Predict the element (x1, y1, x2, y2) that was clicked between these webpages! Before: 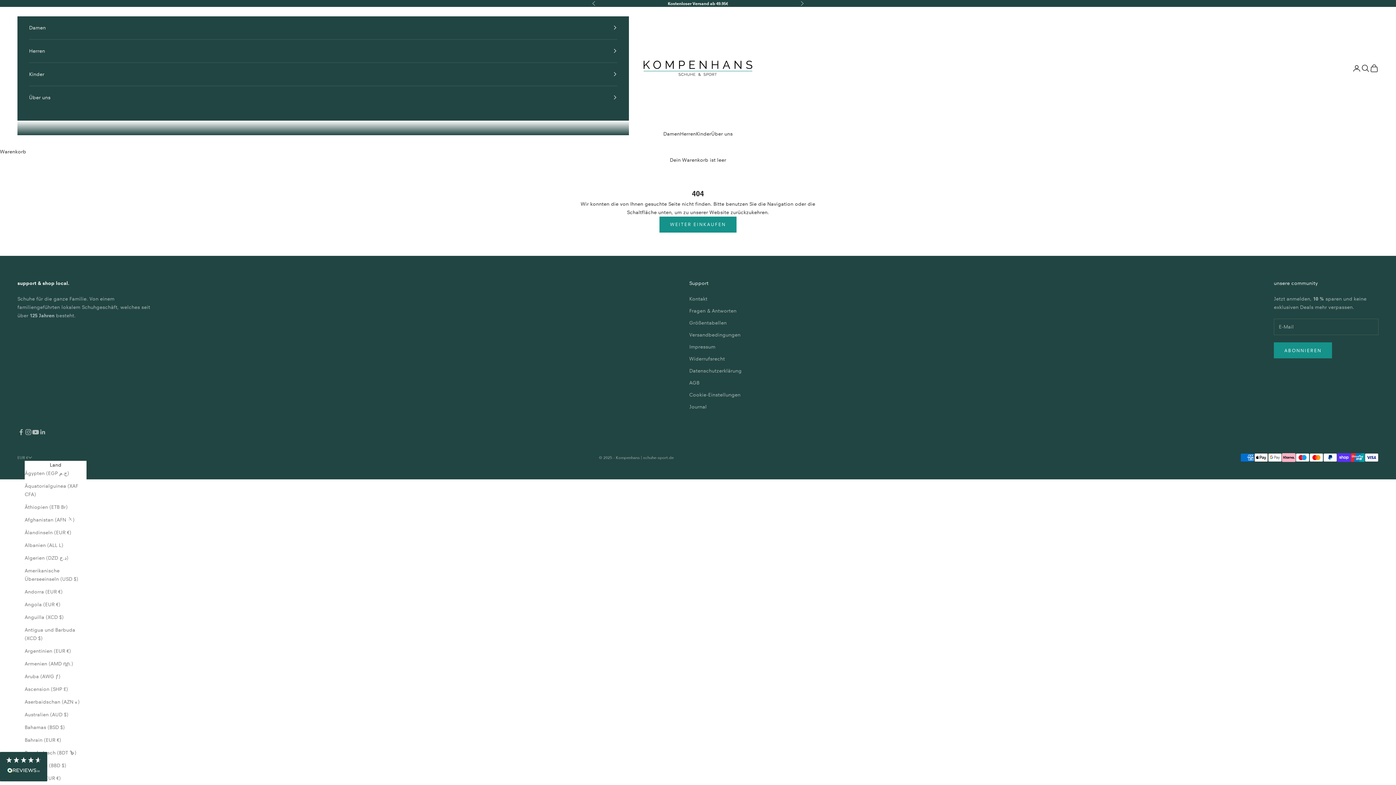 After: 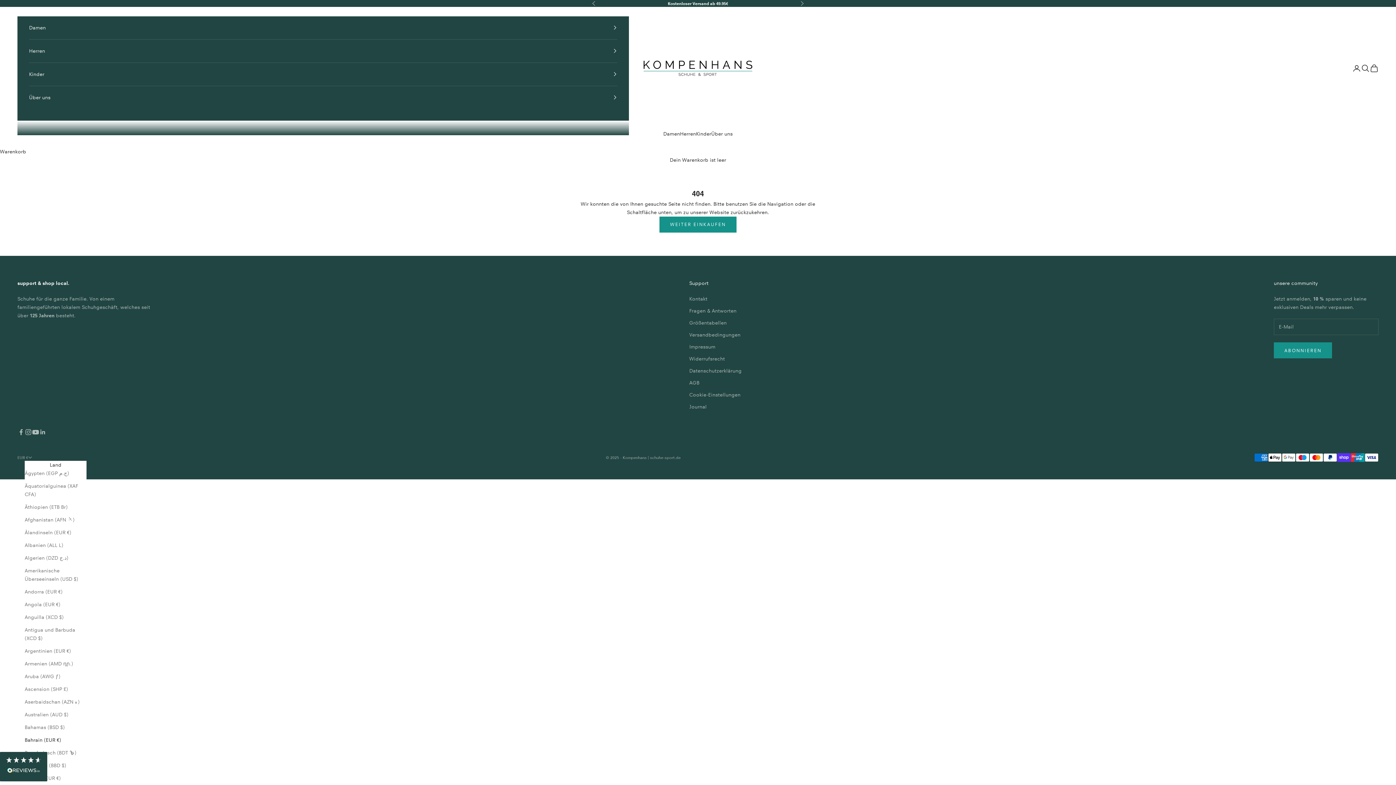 Action: label: Bahrain (EUR €) bbox: (24, 736, 86, 744)